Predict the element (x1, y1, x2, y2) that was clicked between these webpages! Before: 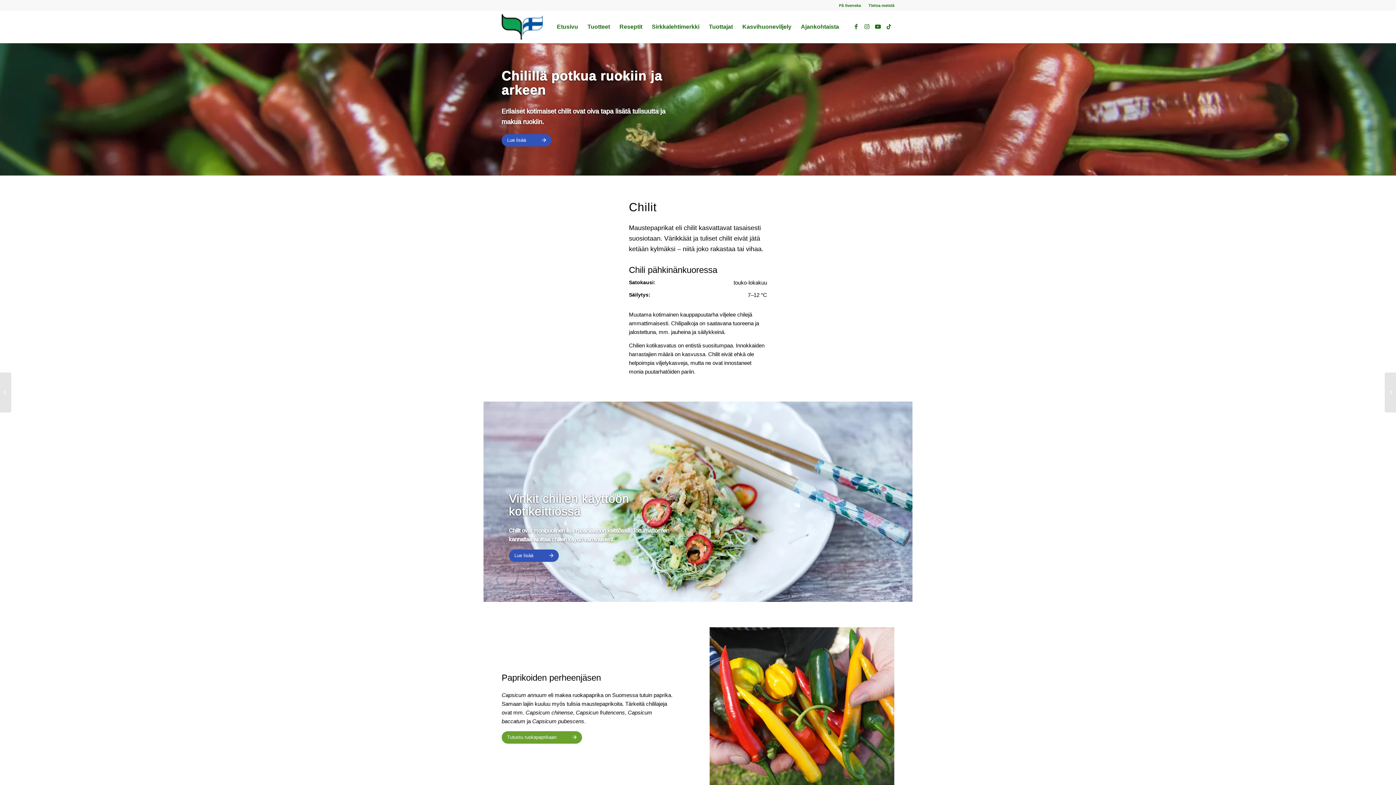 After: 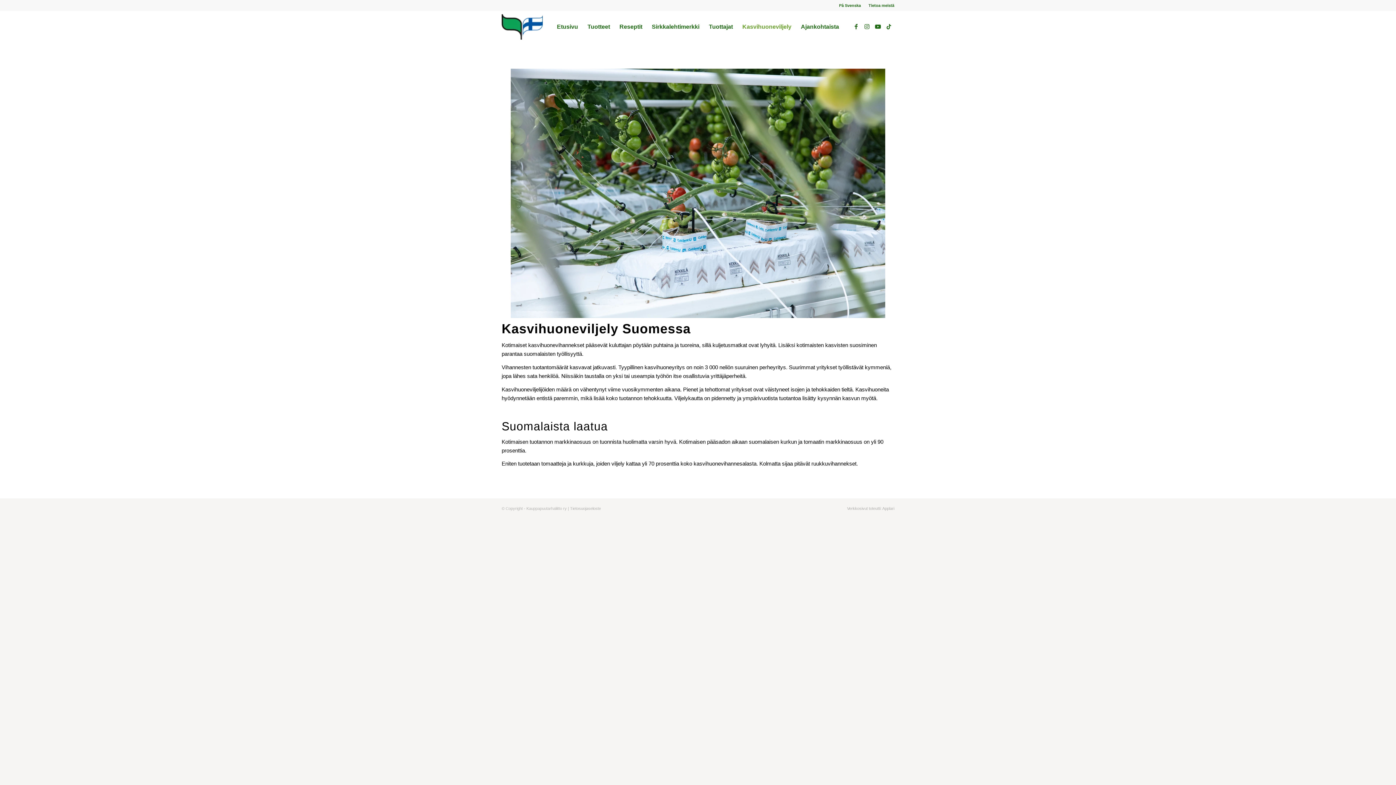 Action: bbox: (737, 10, 796, 43) label: Kasvihuoneviljely